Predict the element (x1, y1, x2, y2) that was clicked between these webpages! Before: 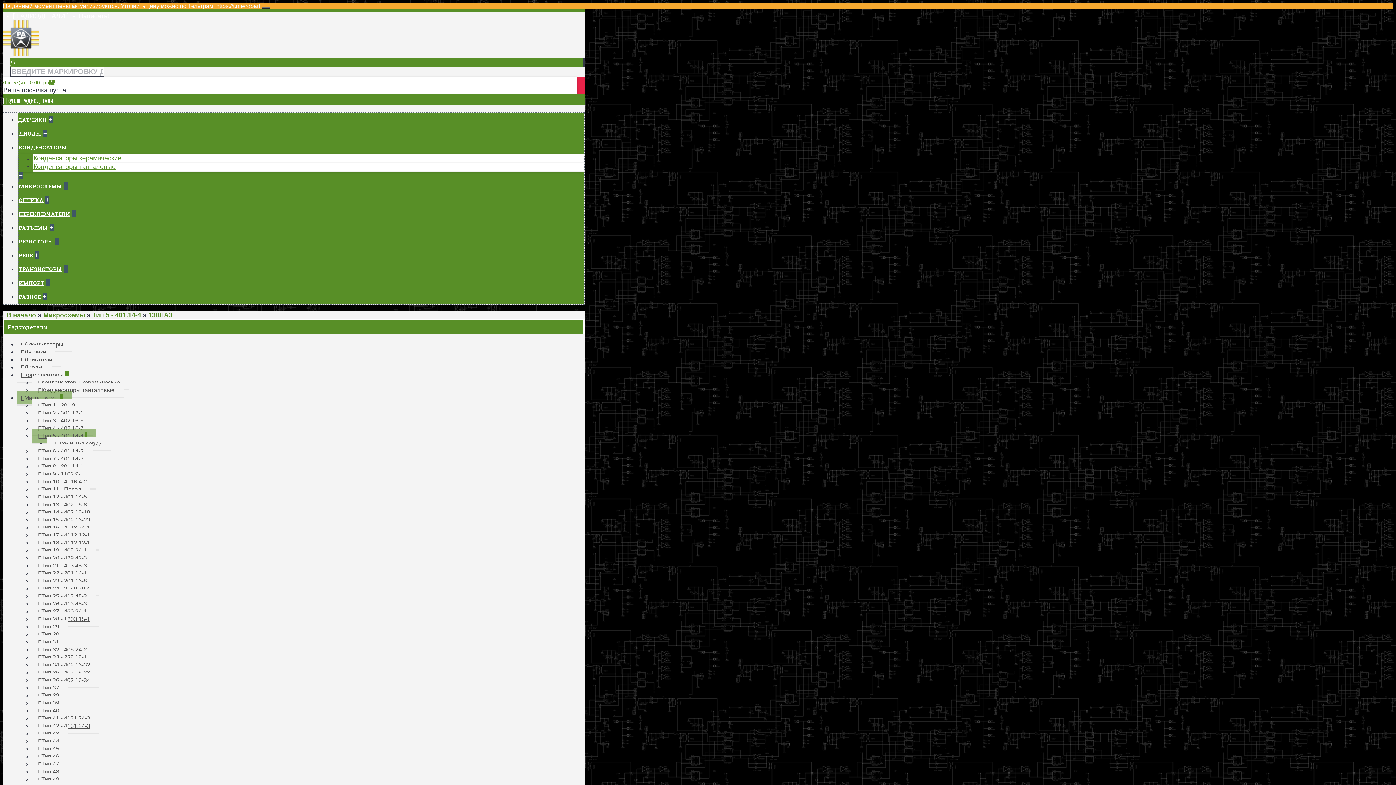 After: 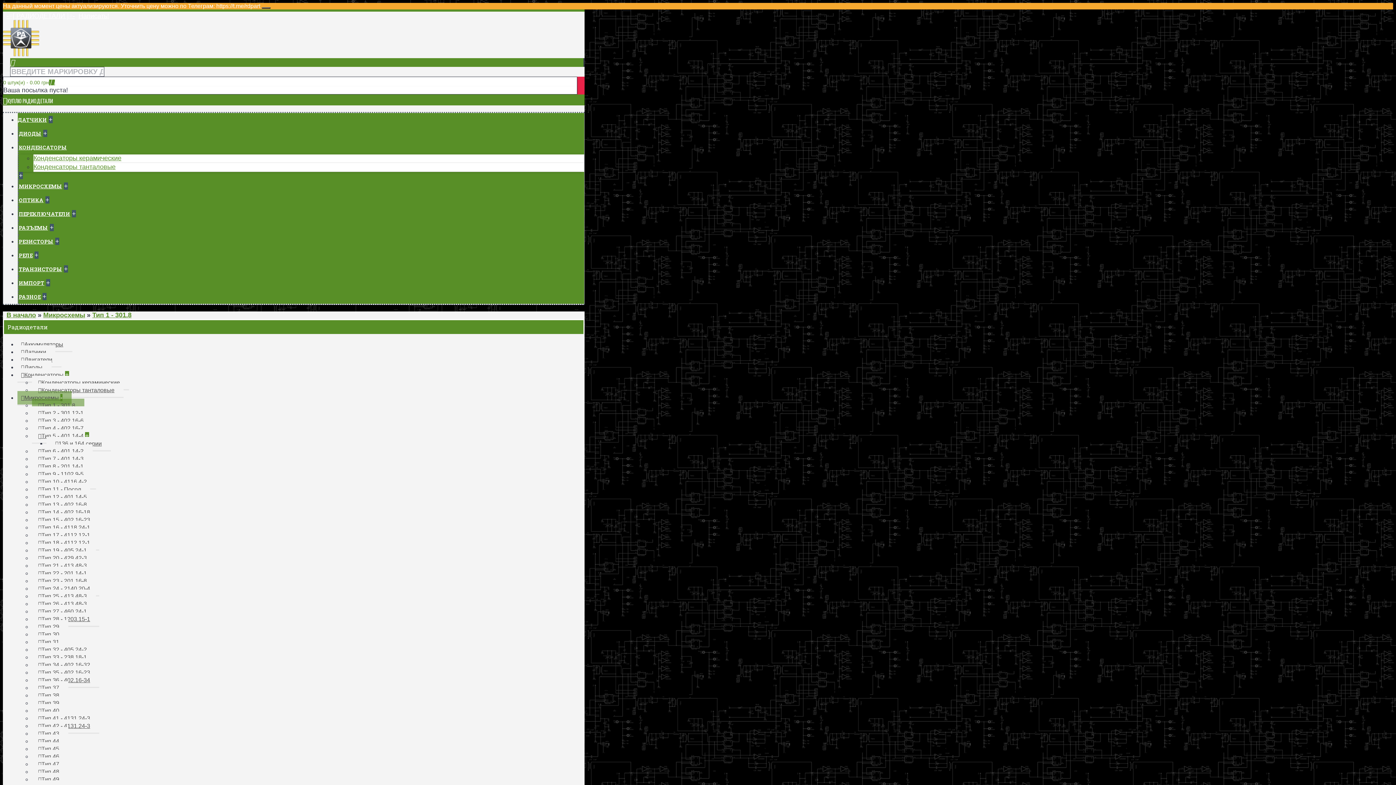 Action: bbox: (32, 398, 84, 413) label: Тип 1 - 301.8